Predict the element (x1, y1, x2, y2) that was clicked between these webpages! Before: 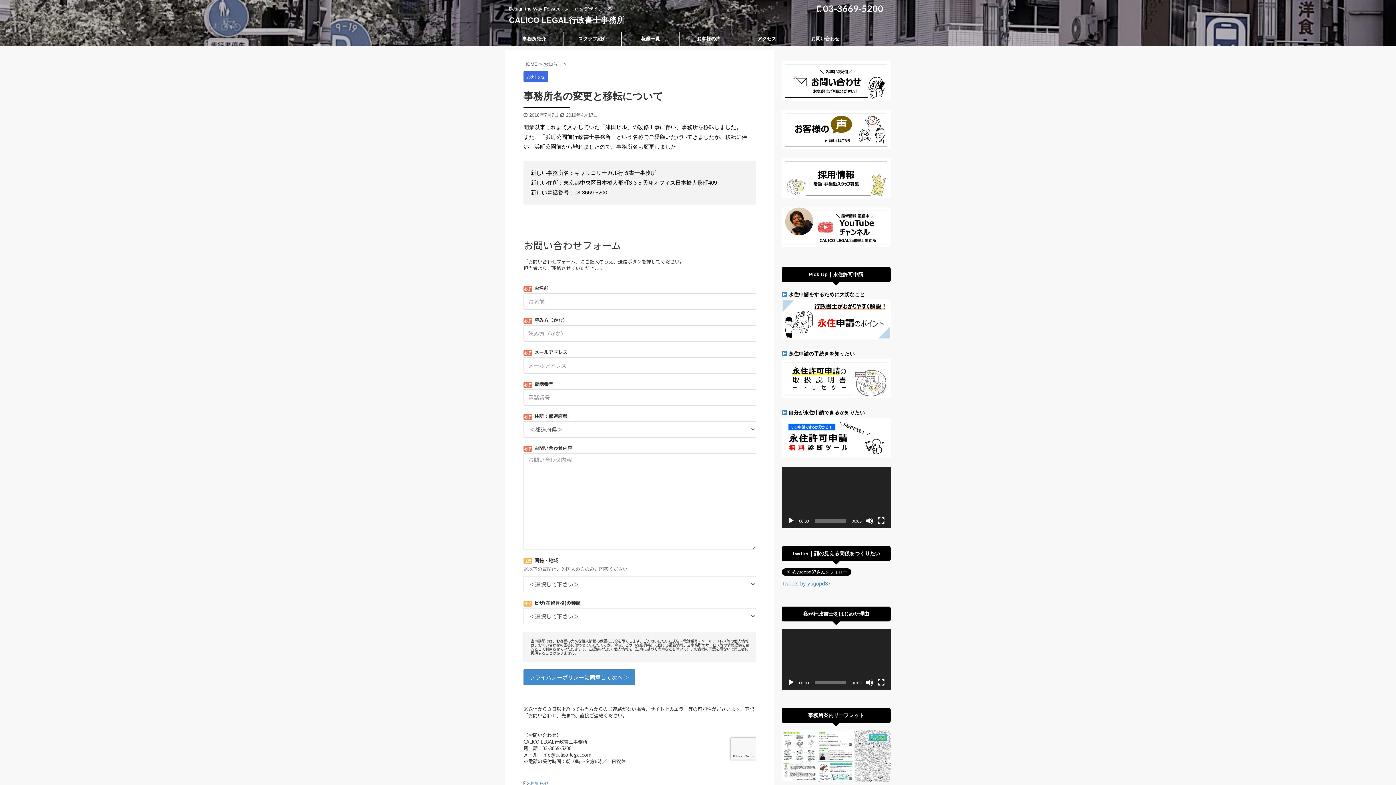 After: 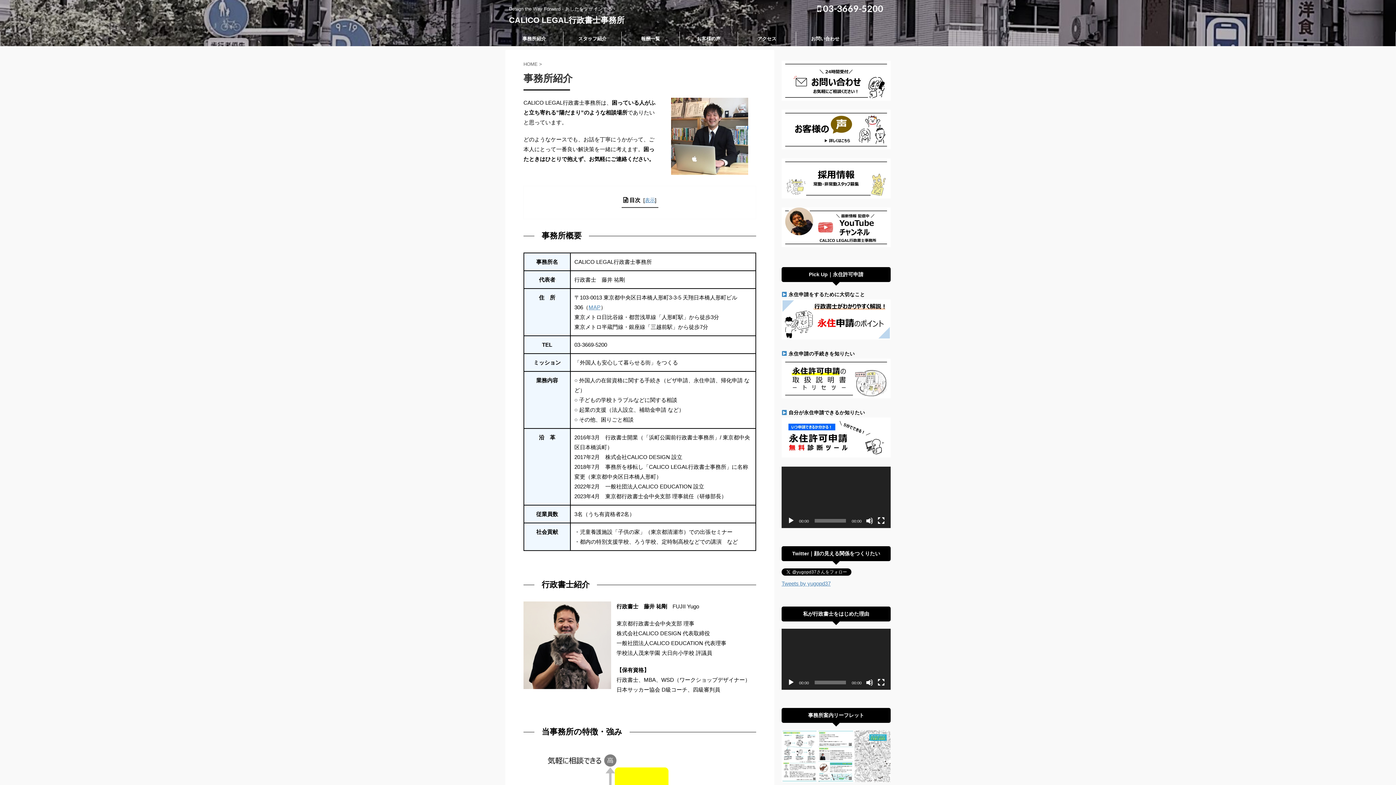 Action: bbox: (505, 31, 563, 46) label: 事務所紹介